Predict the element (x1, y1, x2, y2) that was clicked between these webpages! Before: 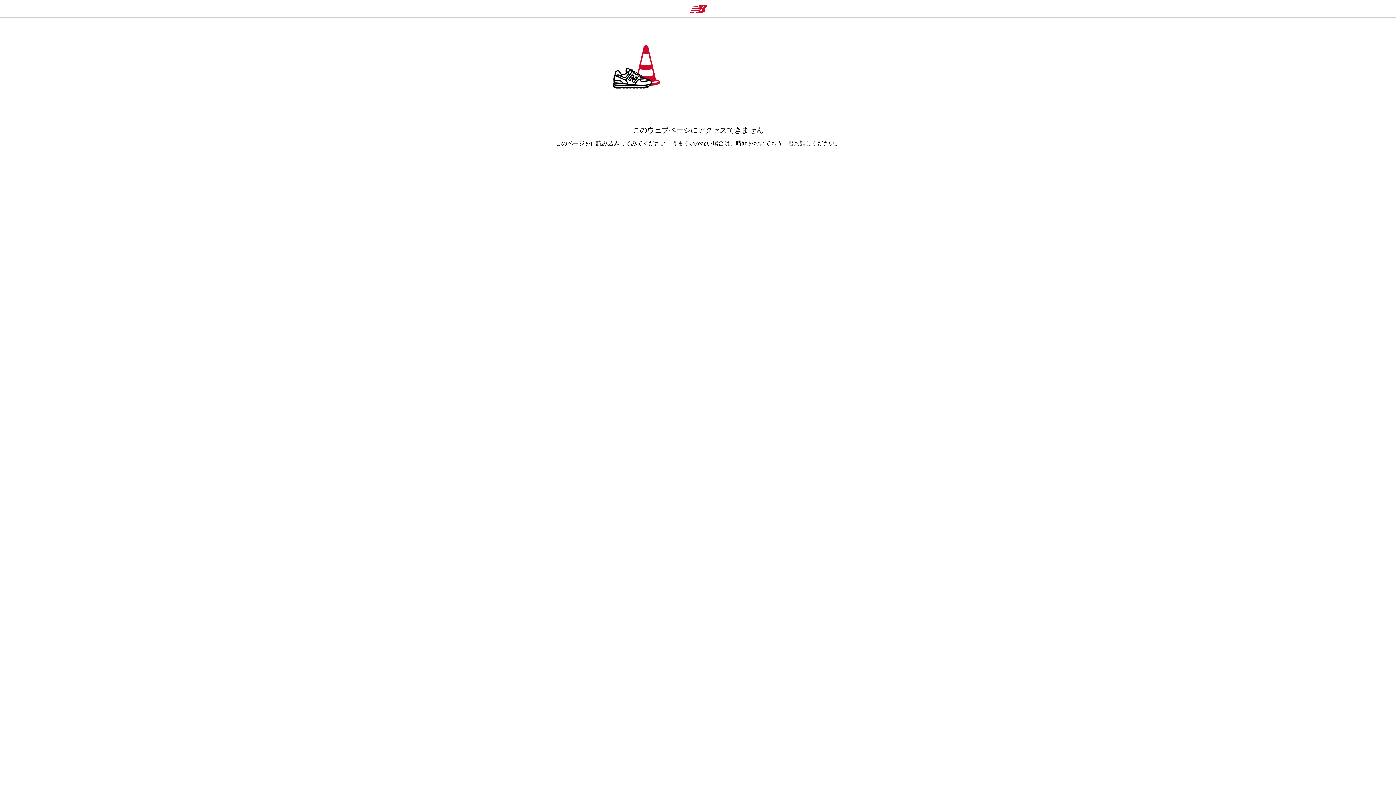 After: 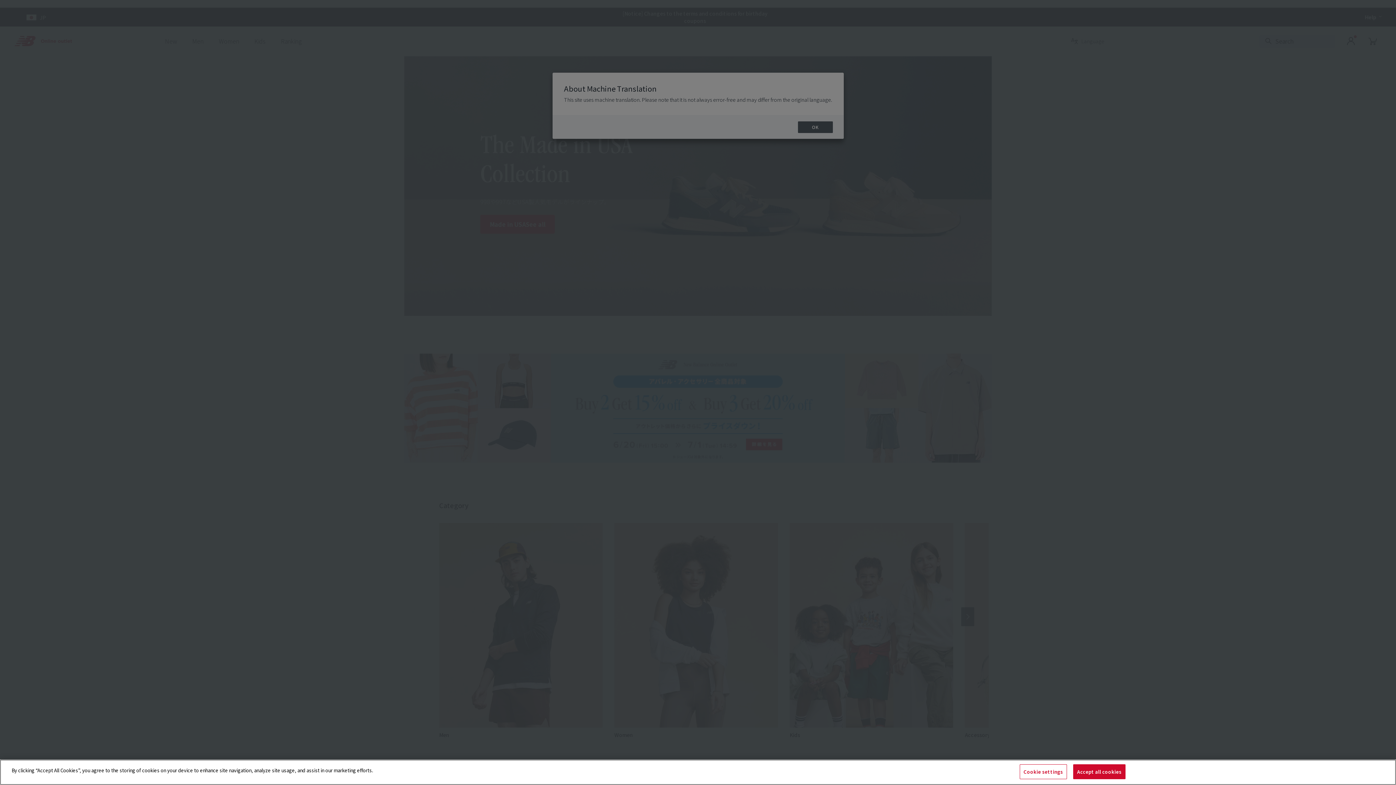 Action: bbox: (689, 4, 707, 13)